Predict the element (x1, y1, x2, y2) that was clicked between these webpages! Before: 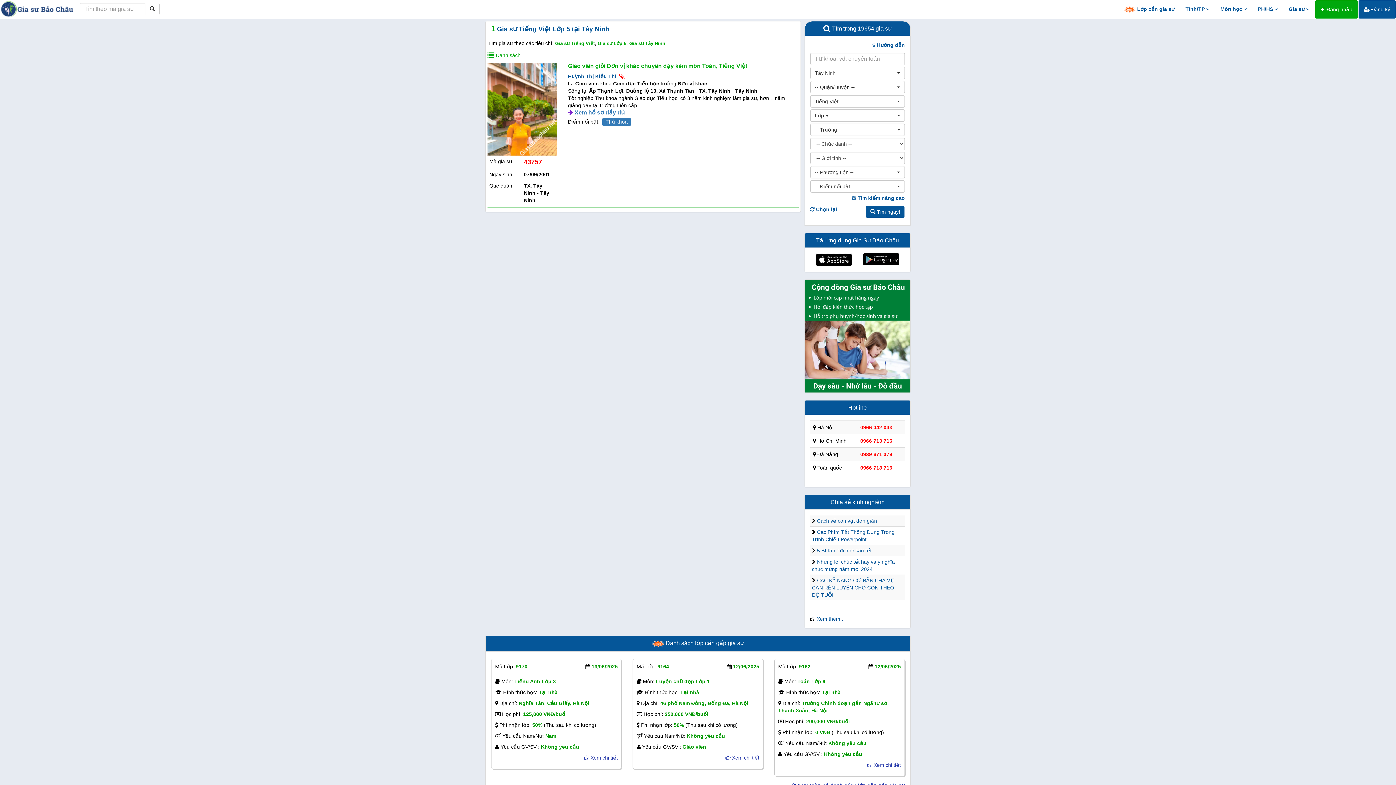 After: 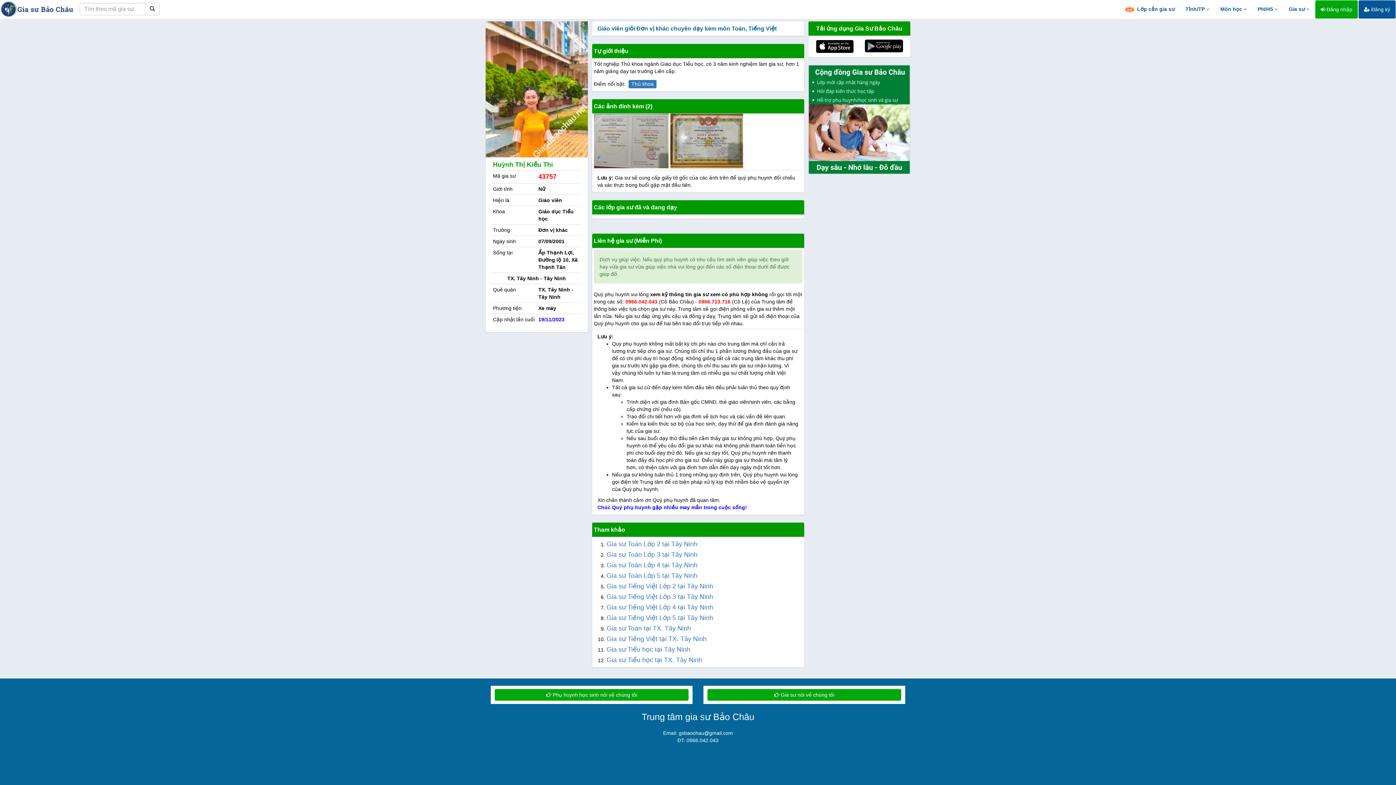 Action: label: Xem hồ sơ đầy đủ bbox: (574, 109, 624, 115)